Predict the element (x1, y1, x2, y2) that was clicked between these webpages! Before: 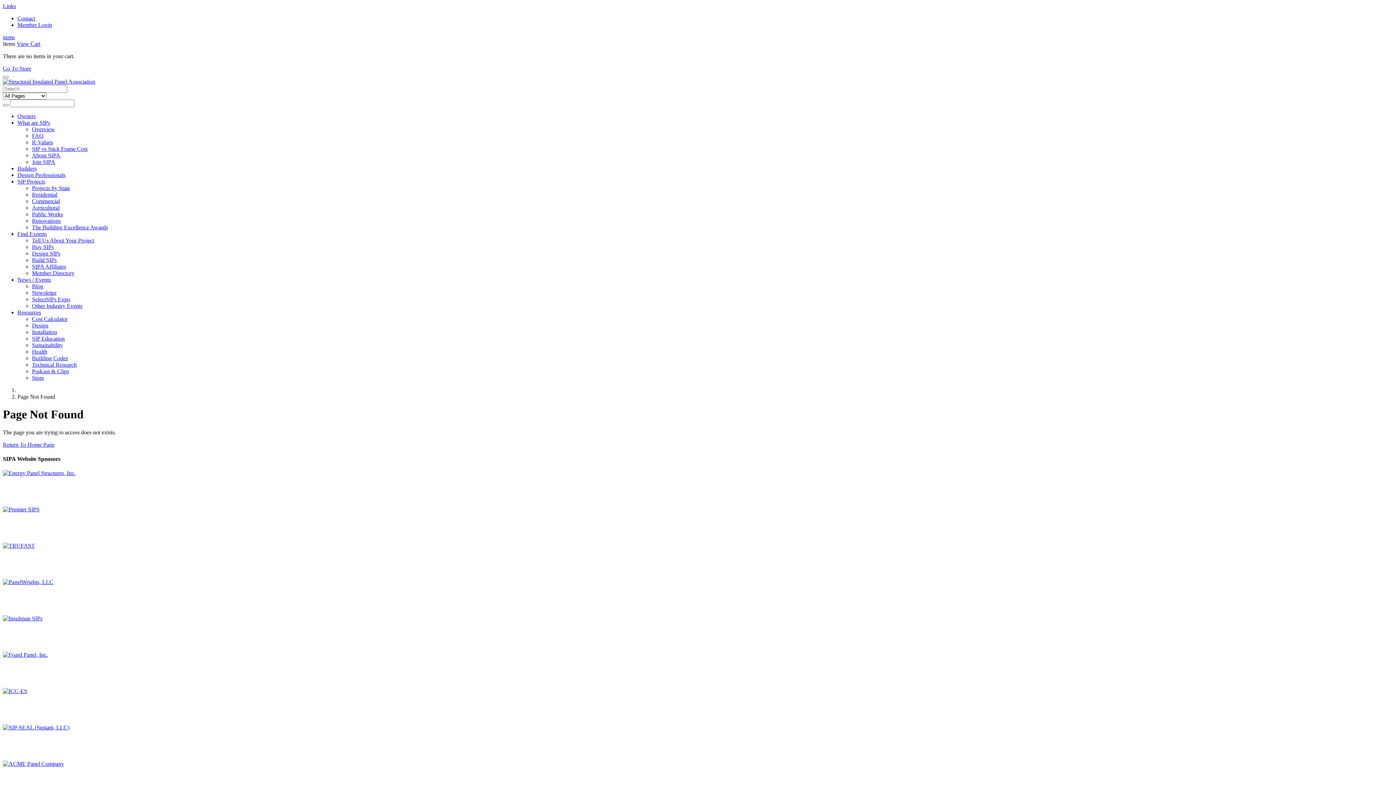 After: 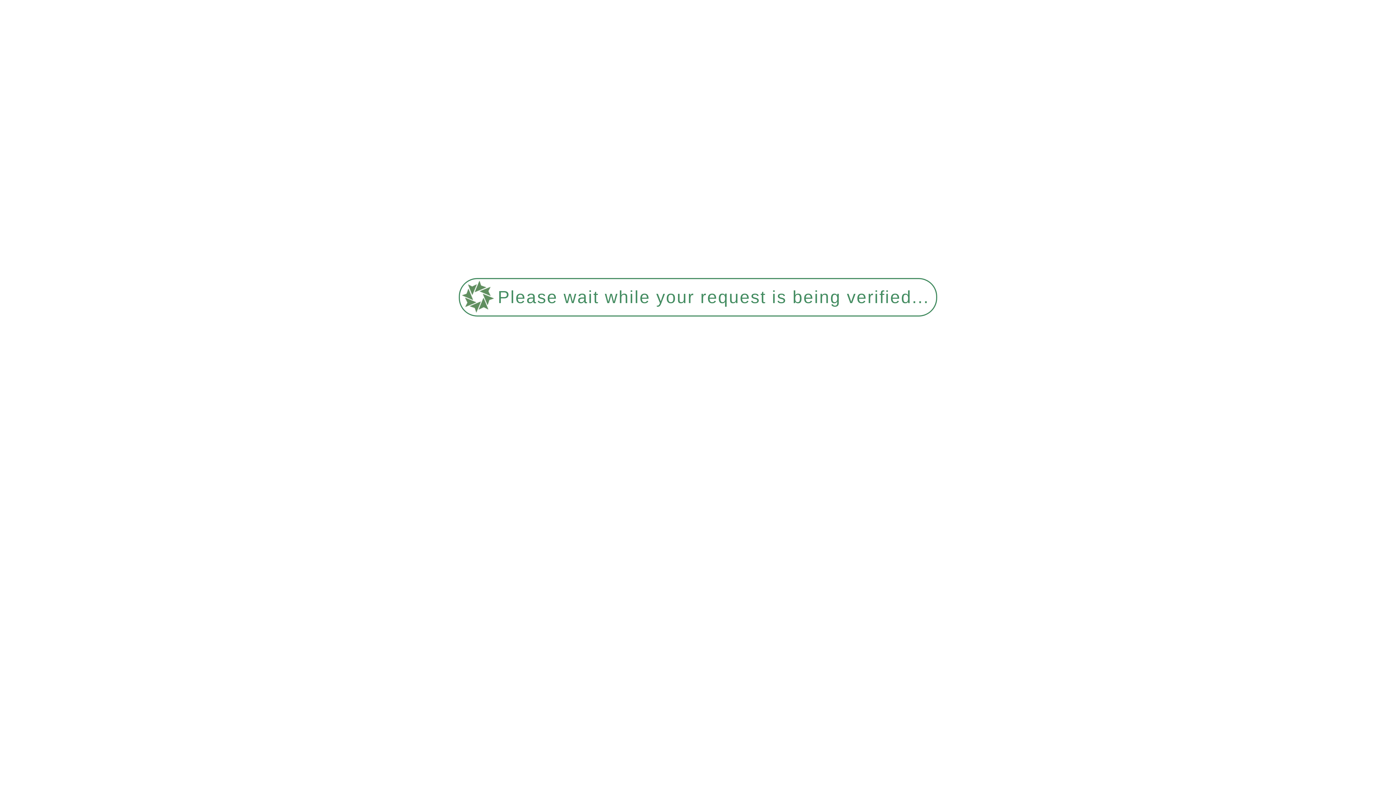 Action: label: SIP Education bbox: (32, 335, 64, 341)